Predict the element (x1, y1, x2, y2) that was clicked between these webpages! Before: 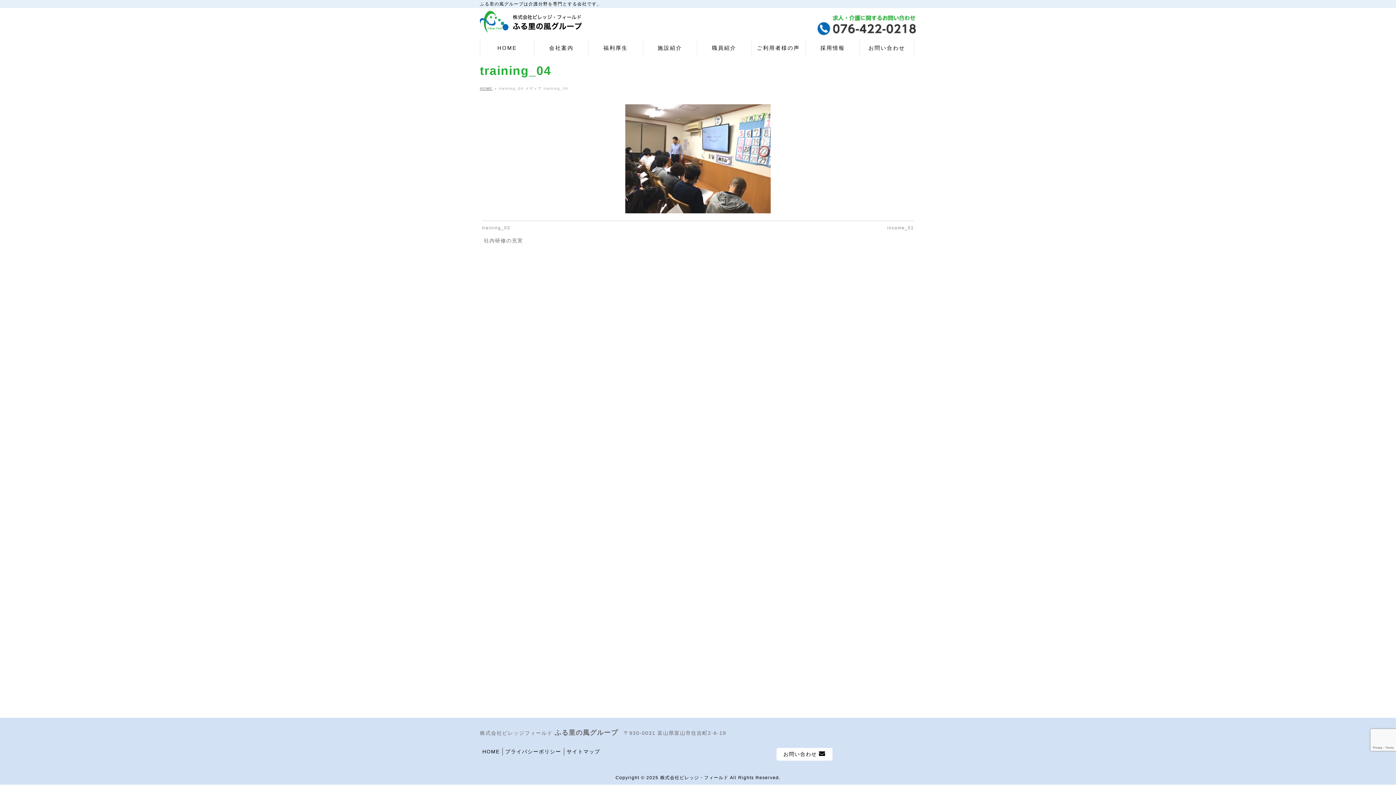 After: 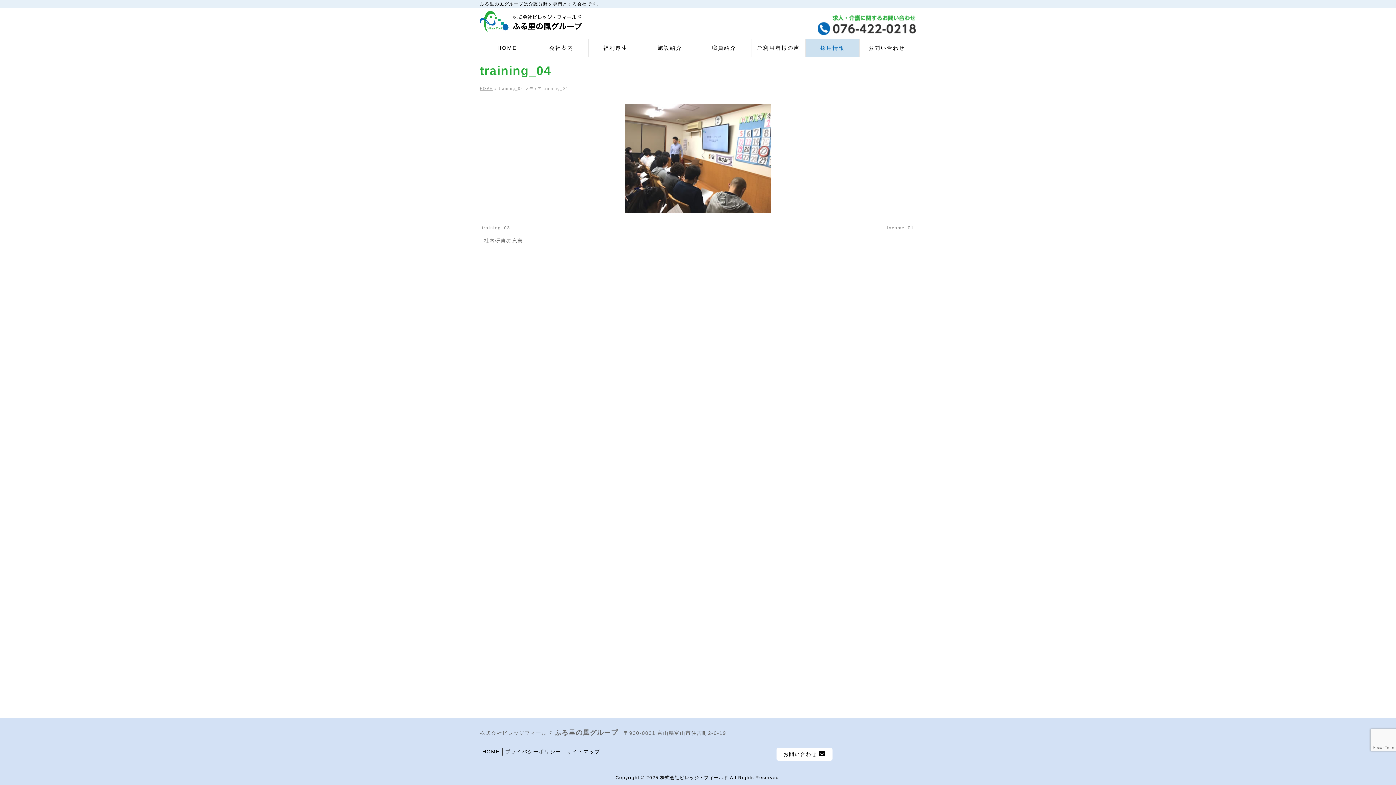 Action: label: 採用情報 bbox: (805, 38, 860, 56)